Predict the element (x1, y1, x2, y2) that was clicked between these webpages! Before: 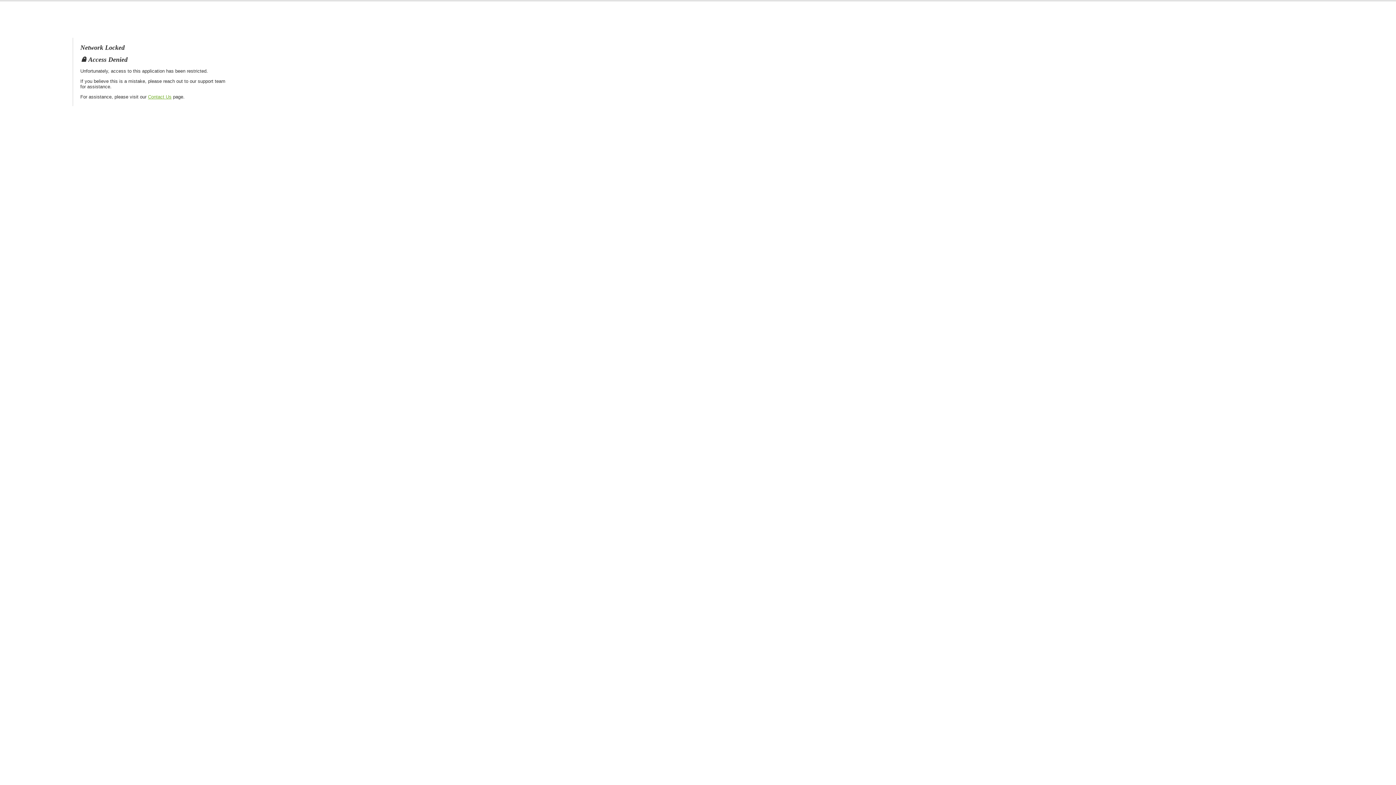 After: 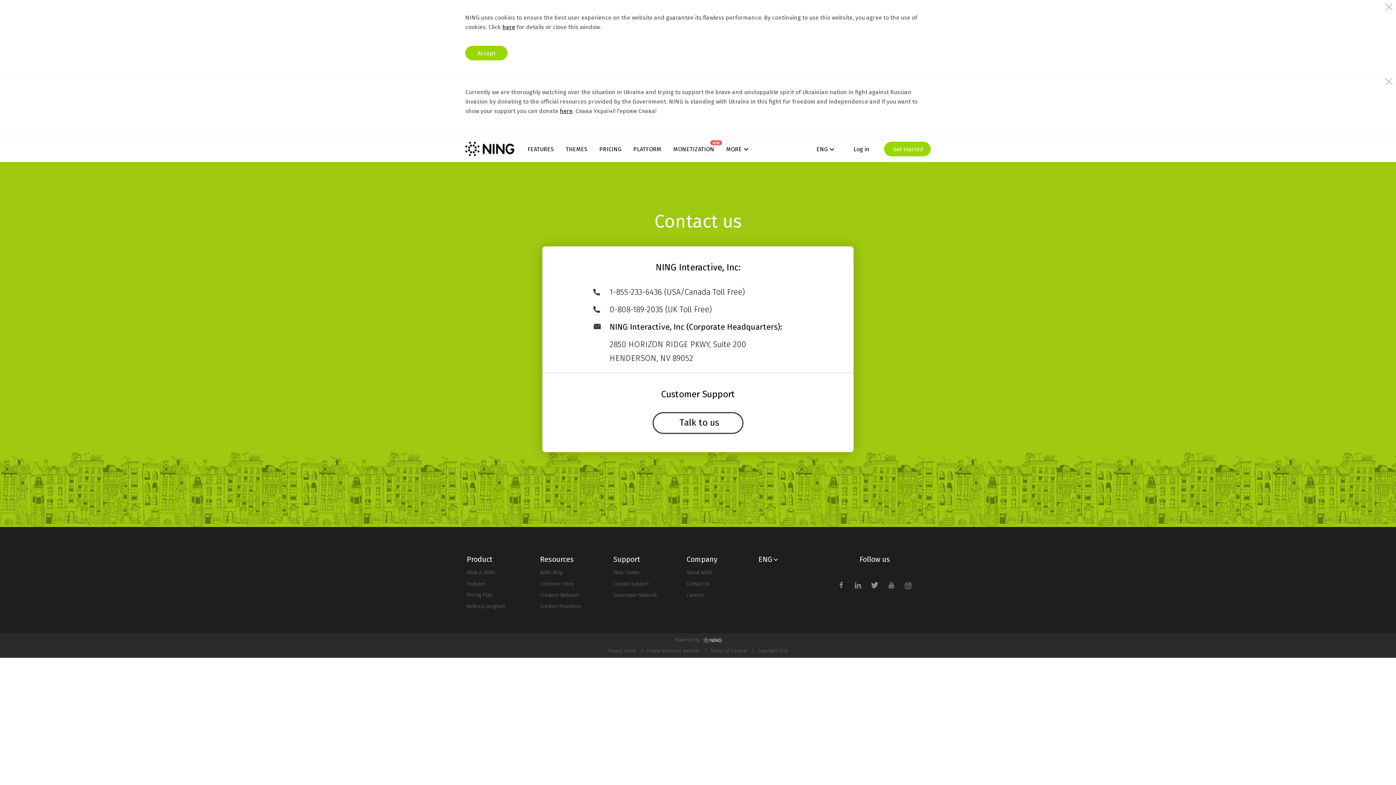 Action: bbox: (148, 94, 171, 99) label: Contact Us